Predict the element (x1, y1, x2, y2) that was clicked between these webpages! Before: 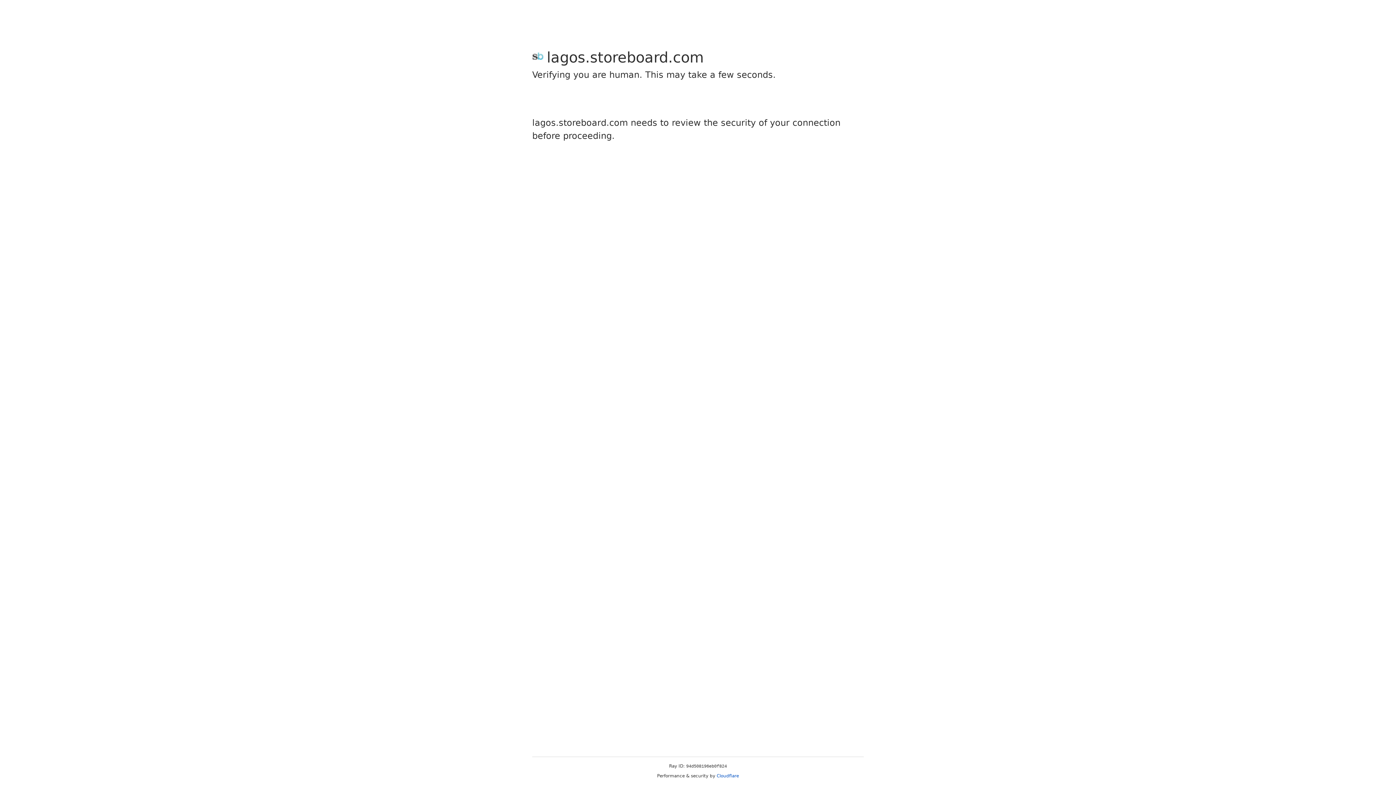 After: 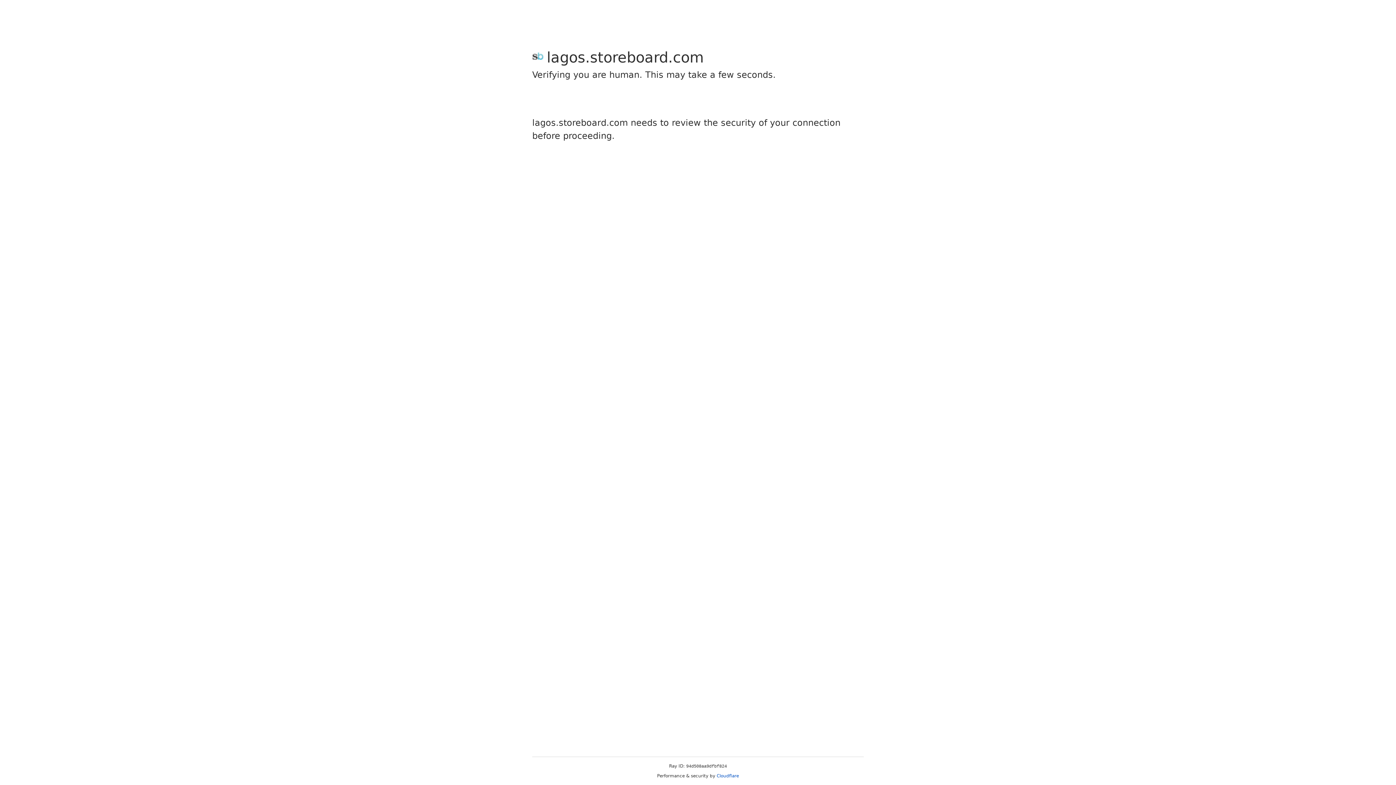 Action: bbox: (716, 773, 739, 778) label: Cloudflare